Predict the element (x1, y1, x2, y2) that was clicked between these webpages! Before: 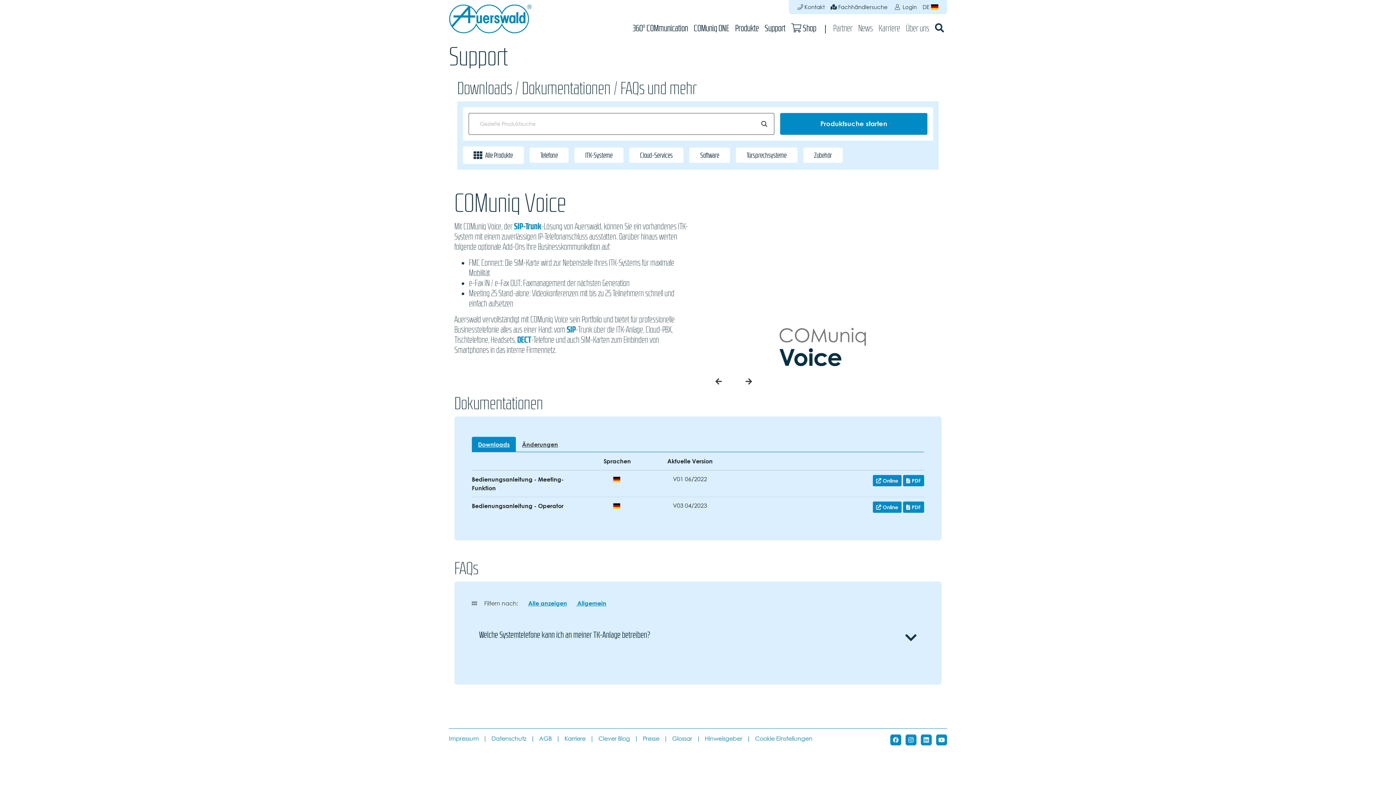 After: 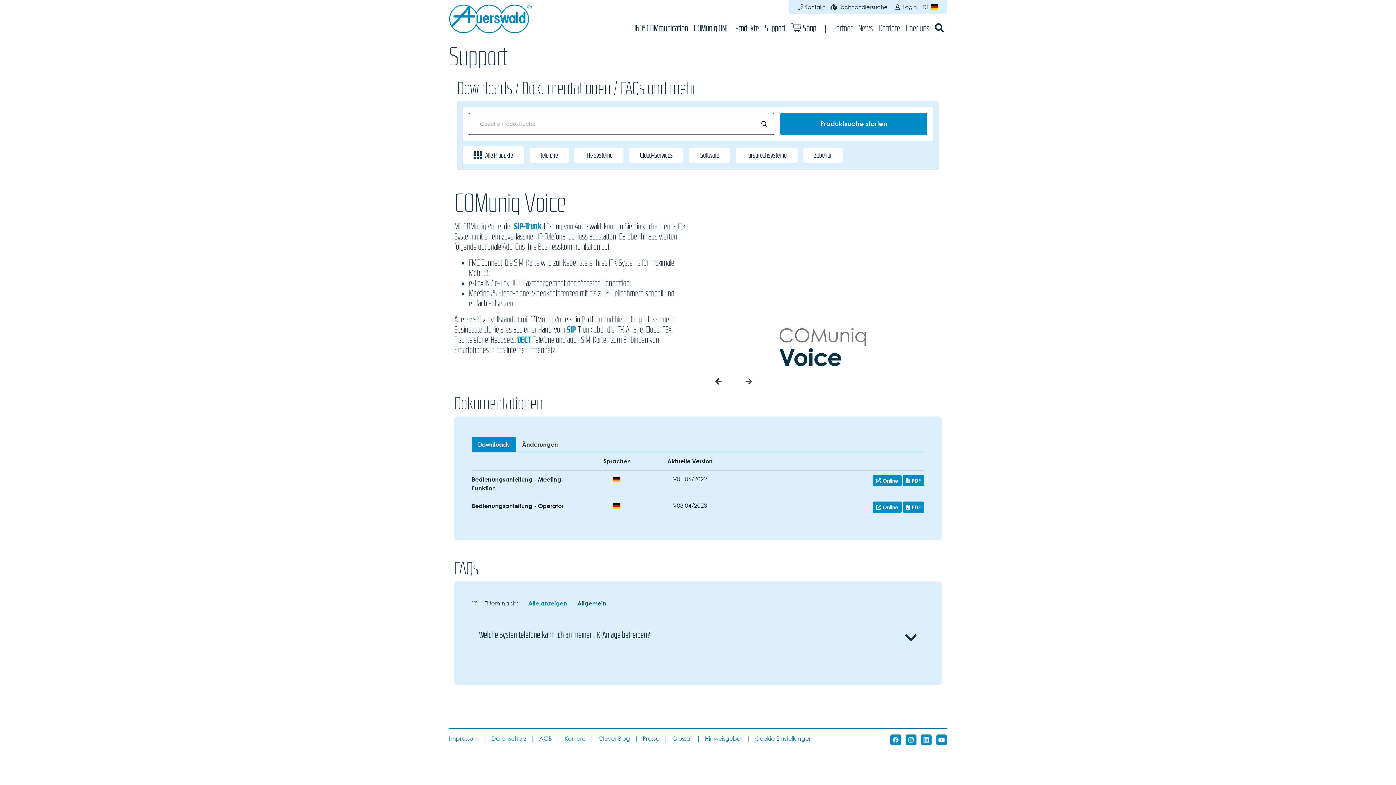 Action: bbox: (576, 599, 606, 608) label:  Allgemein